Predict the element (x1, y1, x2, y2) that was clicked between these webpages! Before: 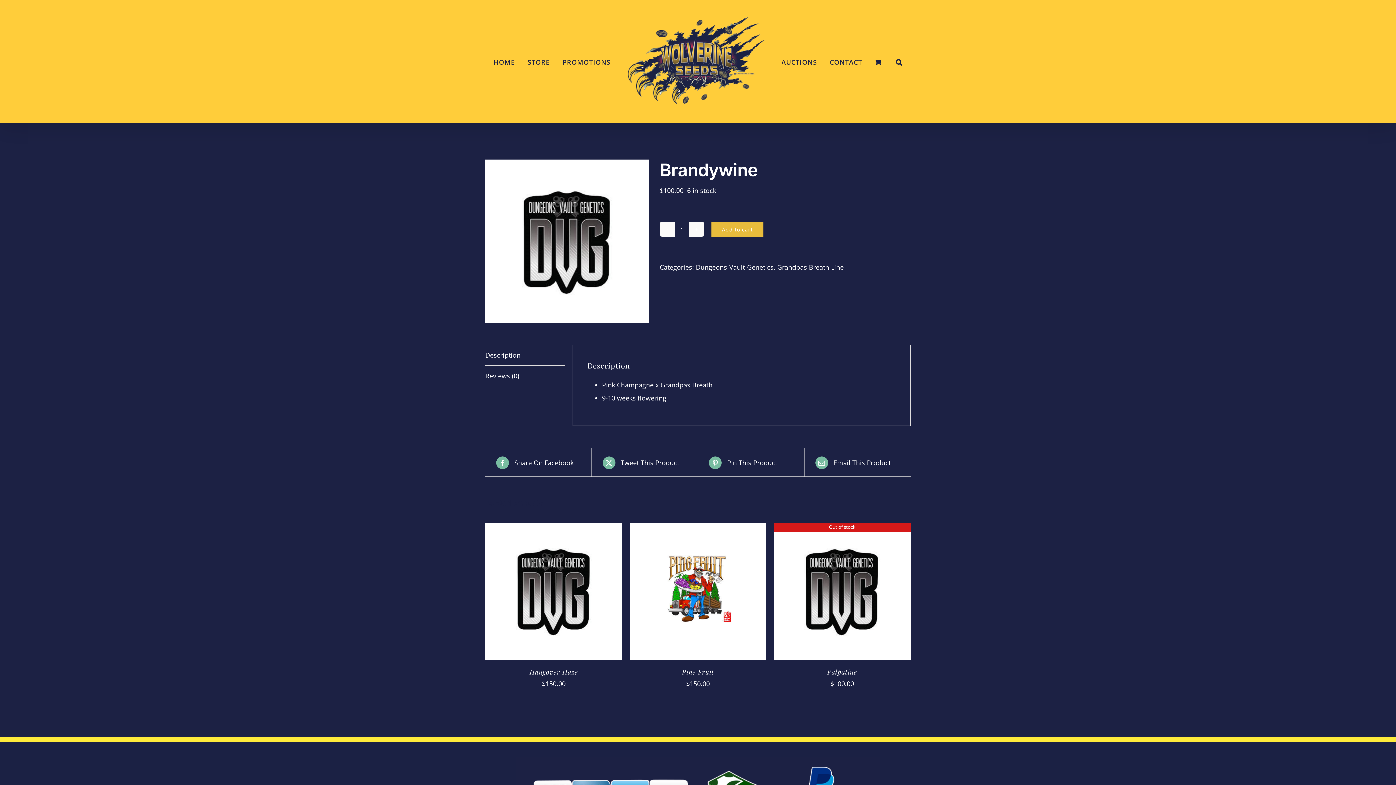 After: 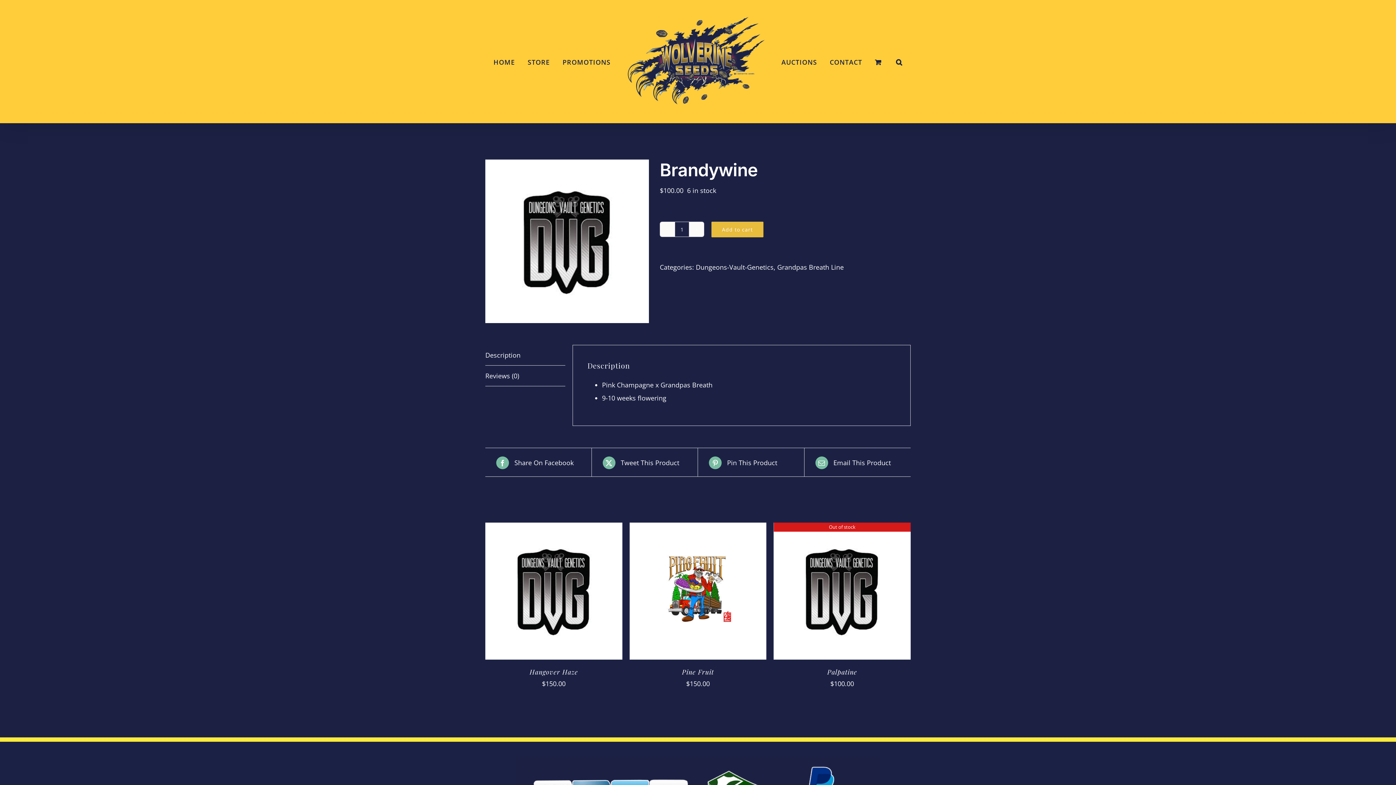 Action: bbox: (602, 455, 686, 469) label:  Tweet This Product